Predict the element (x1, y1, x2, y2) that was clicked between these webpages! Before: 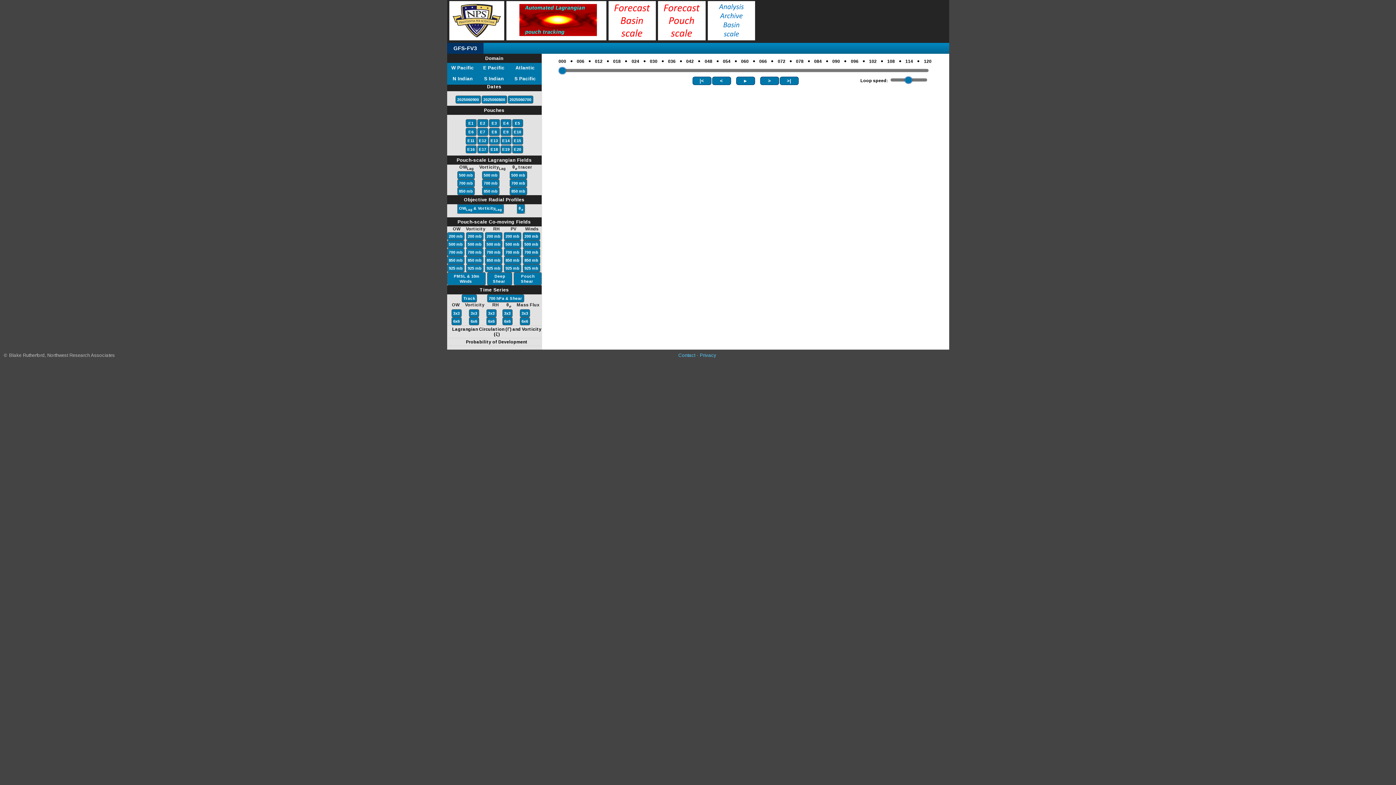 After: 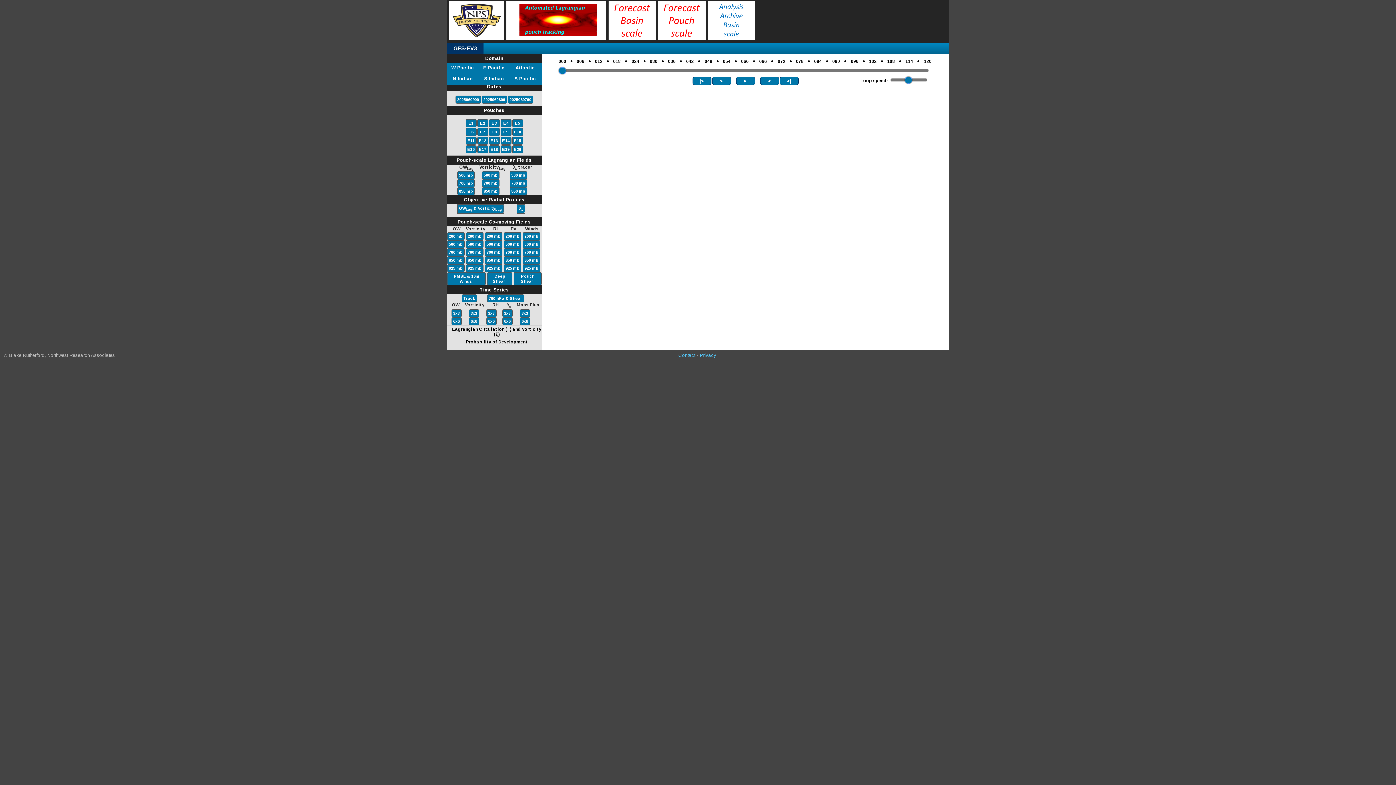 Action: bbox: (504, 249, 520, 255) label: 700 mb